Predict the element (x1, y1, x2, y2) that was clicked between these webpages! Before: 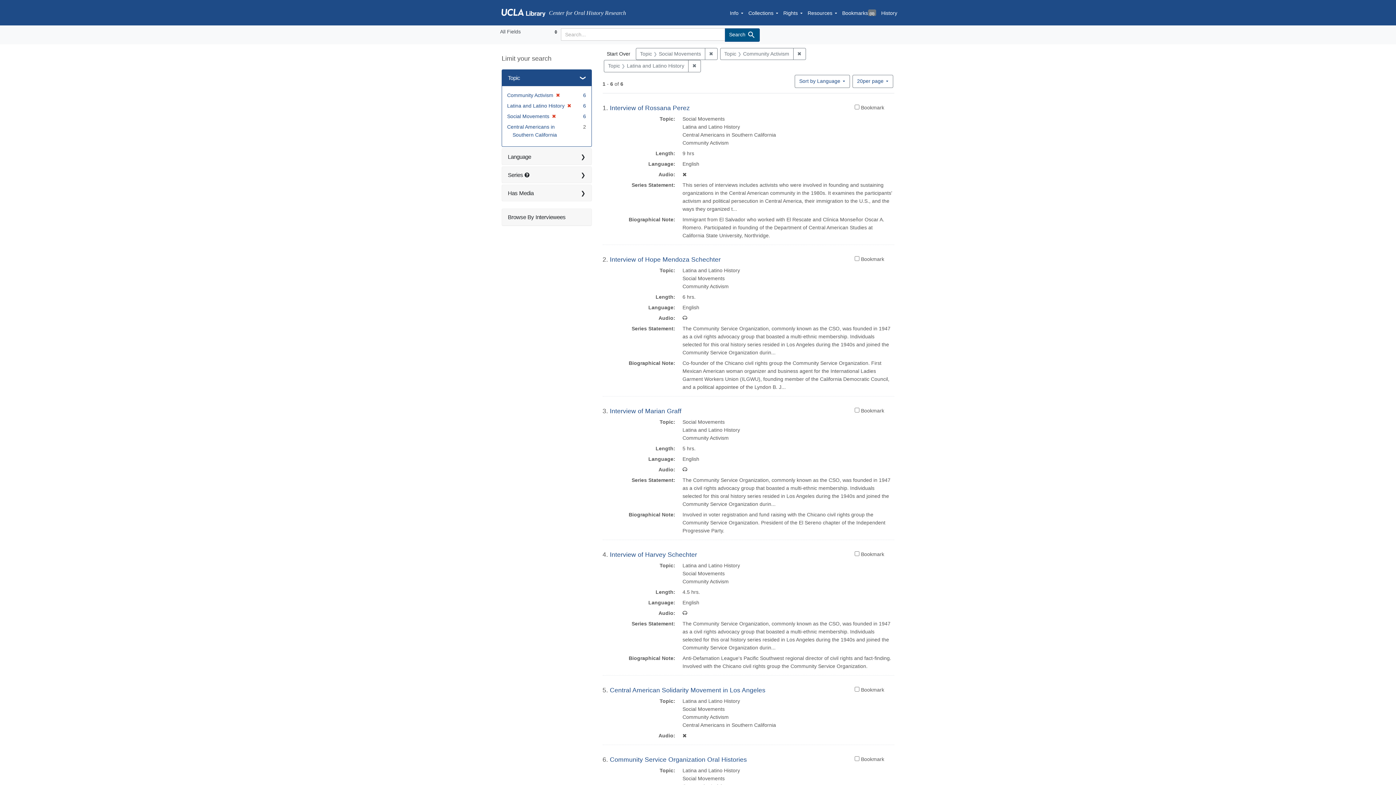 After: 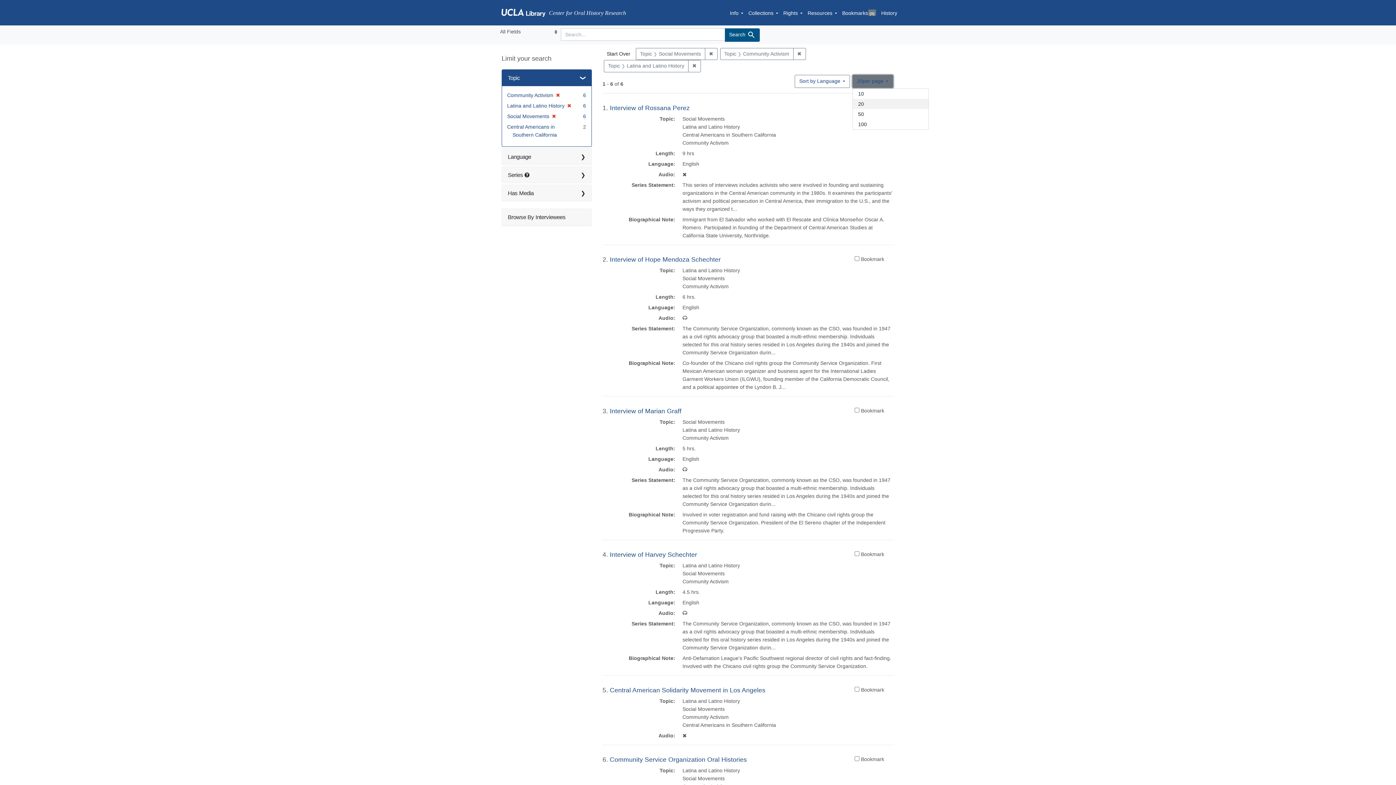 Action: bbox: (852, 74, 893, 87) label: 20
per page
per page